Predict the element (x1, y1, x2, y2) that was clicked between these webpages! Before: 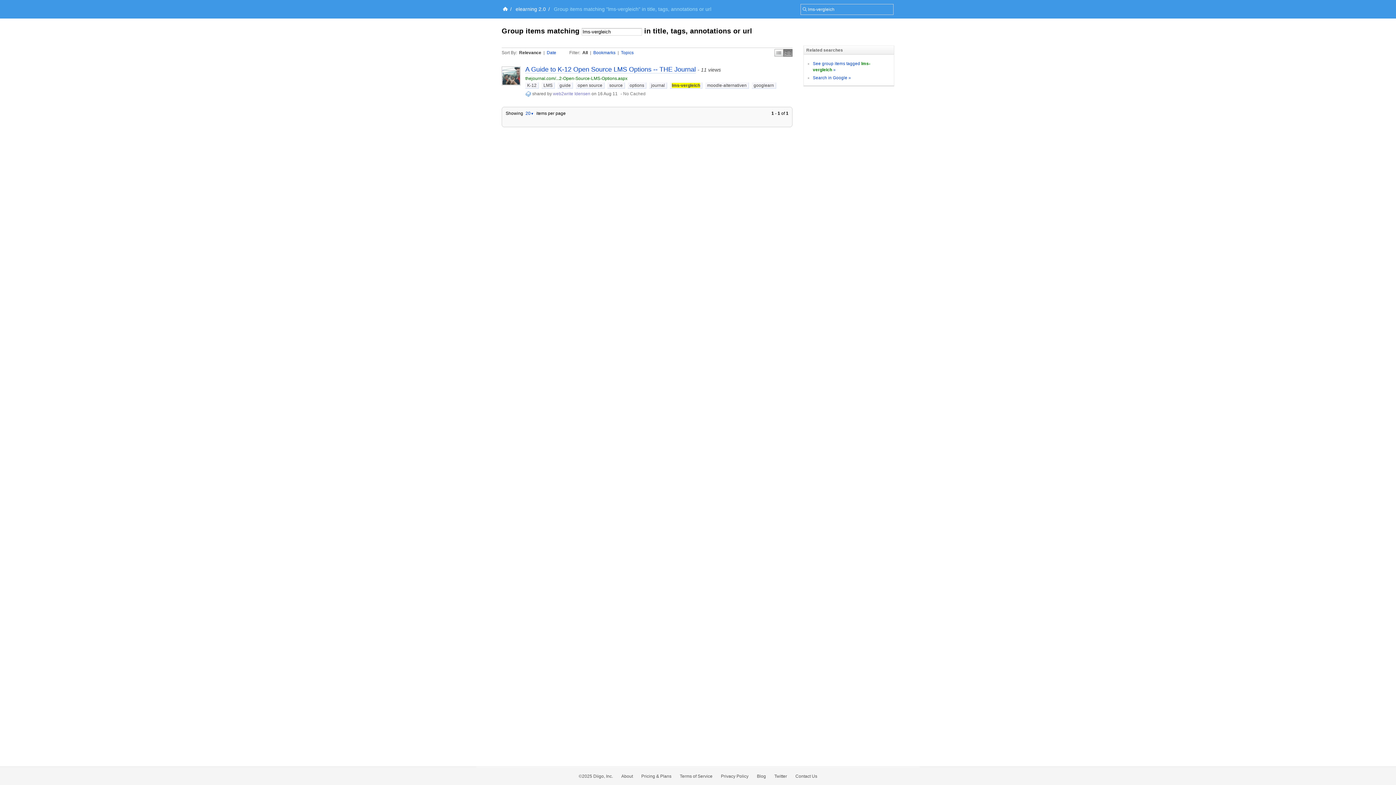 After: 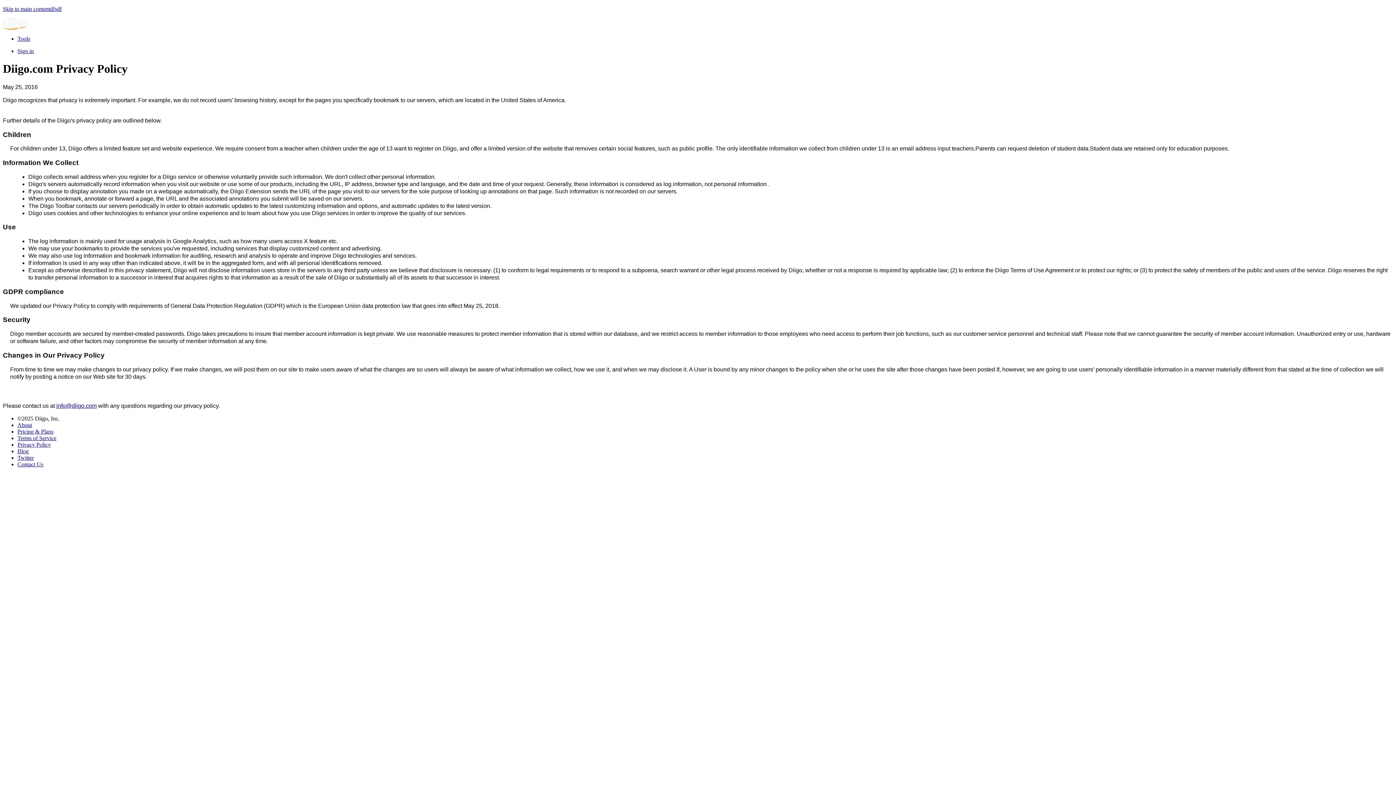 Action: label: Privacy Policy bbox: (721, 774, 748, 779)